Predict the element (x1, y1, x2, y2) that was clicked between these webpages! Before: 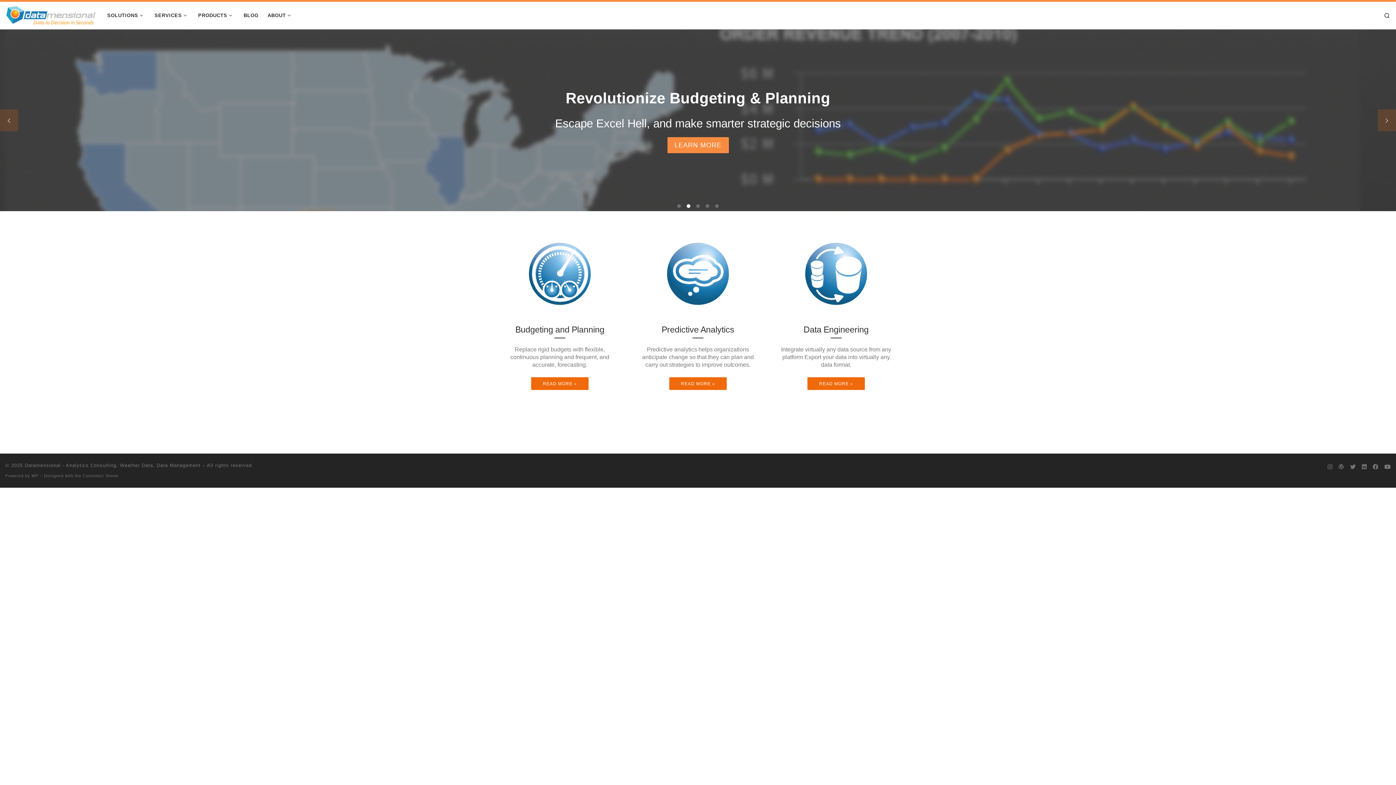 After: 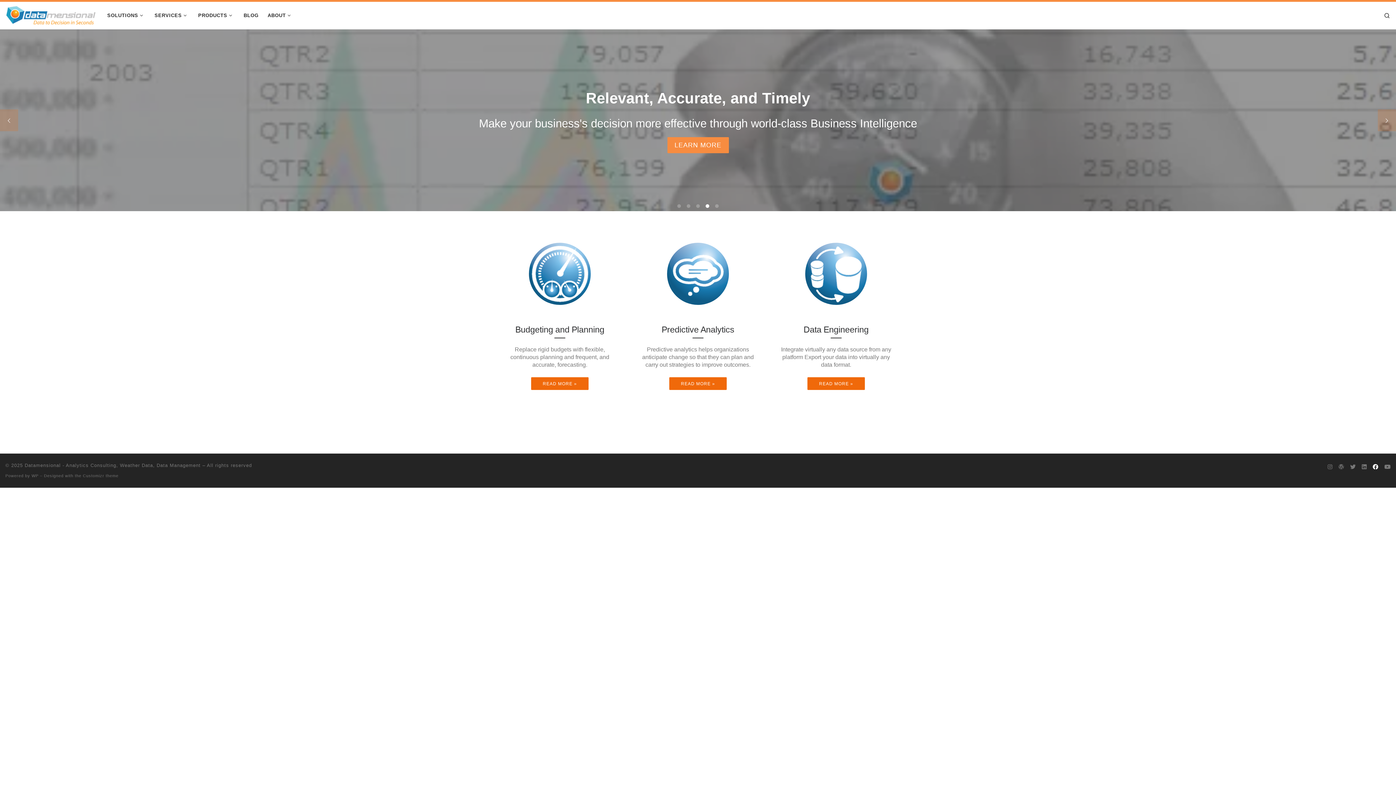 Action: label: Follow me on Facebook bbox: (1373, 463, 1378, 471)